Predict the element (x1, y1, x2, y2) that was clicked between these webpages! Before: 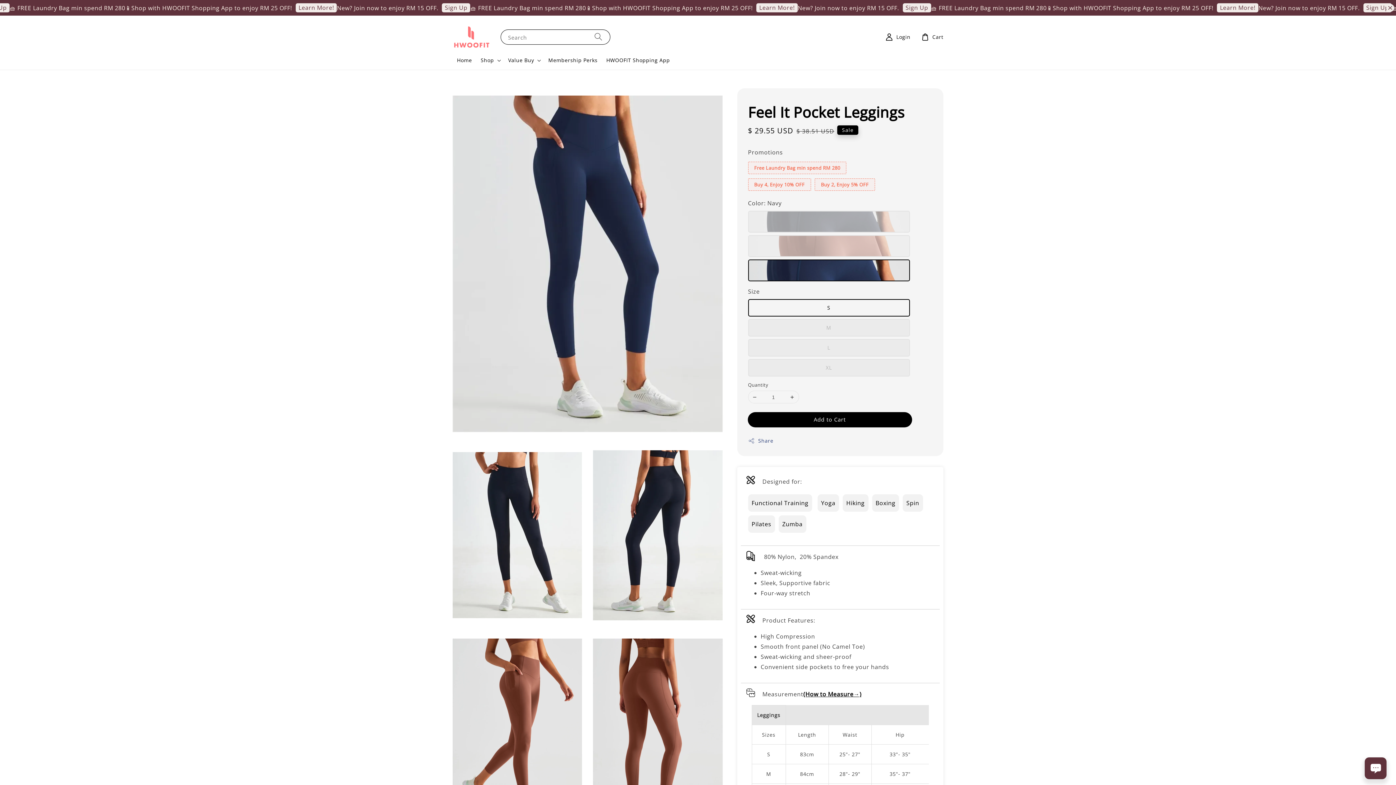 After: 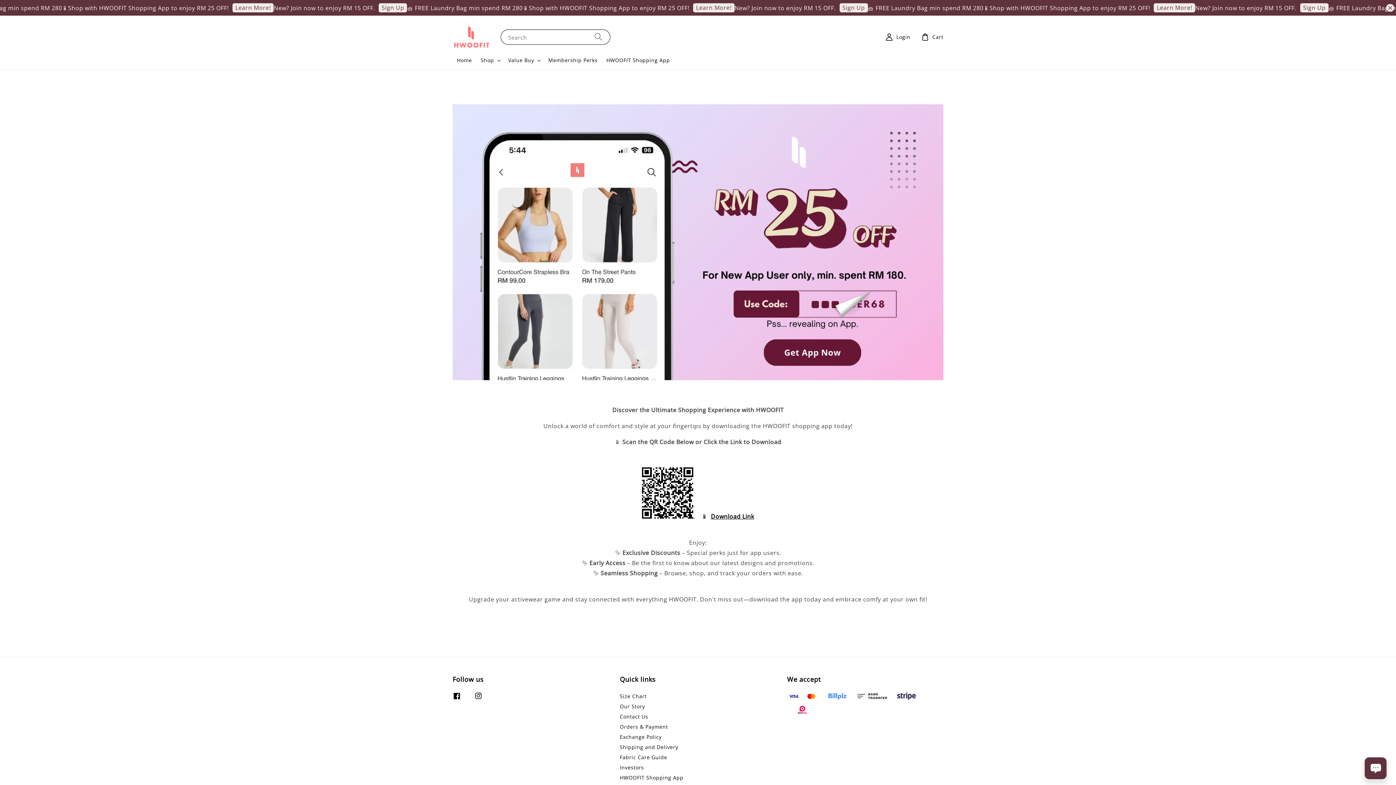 Action: bbox: (602, 52, 674, 68) label: HWOOFIT Shopping App